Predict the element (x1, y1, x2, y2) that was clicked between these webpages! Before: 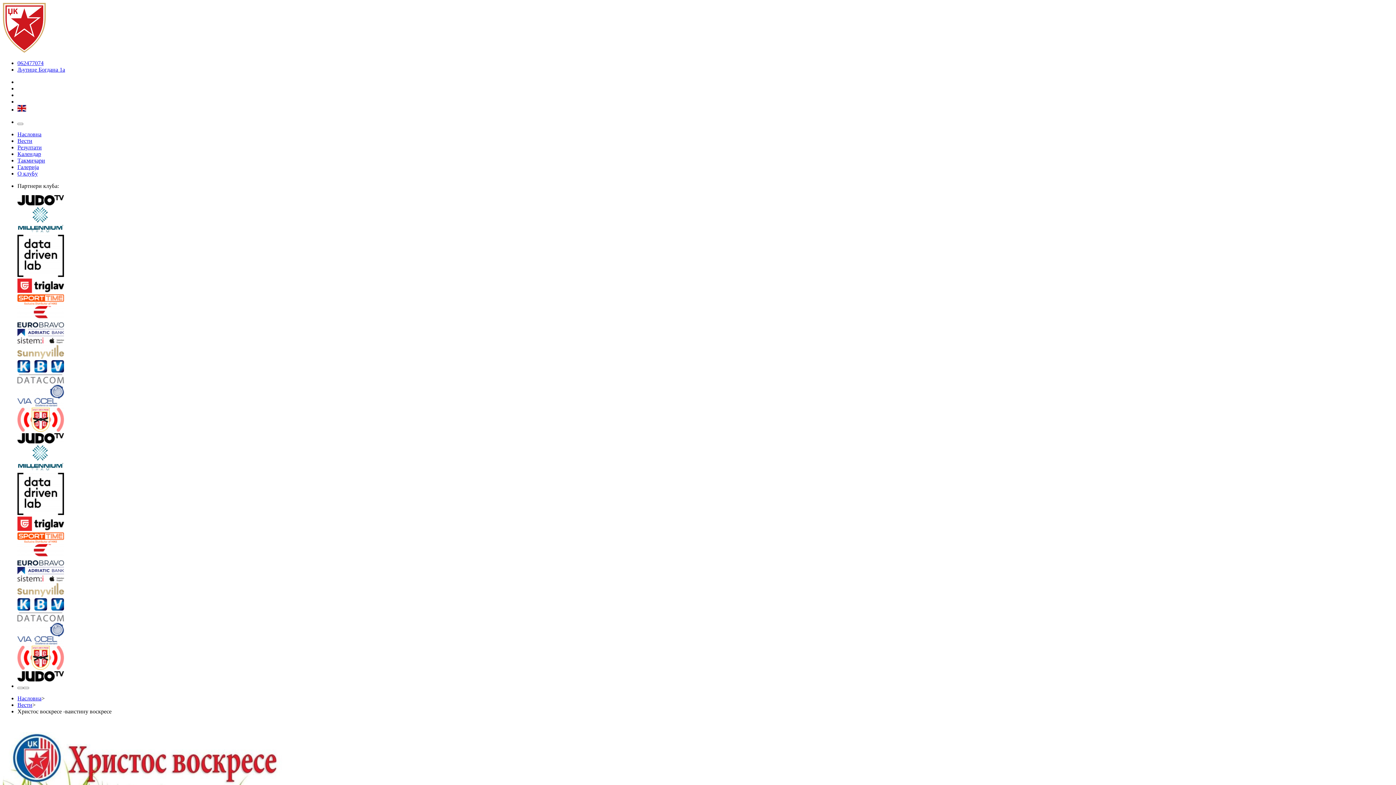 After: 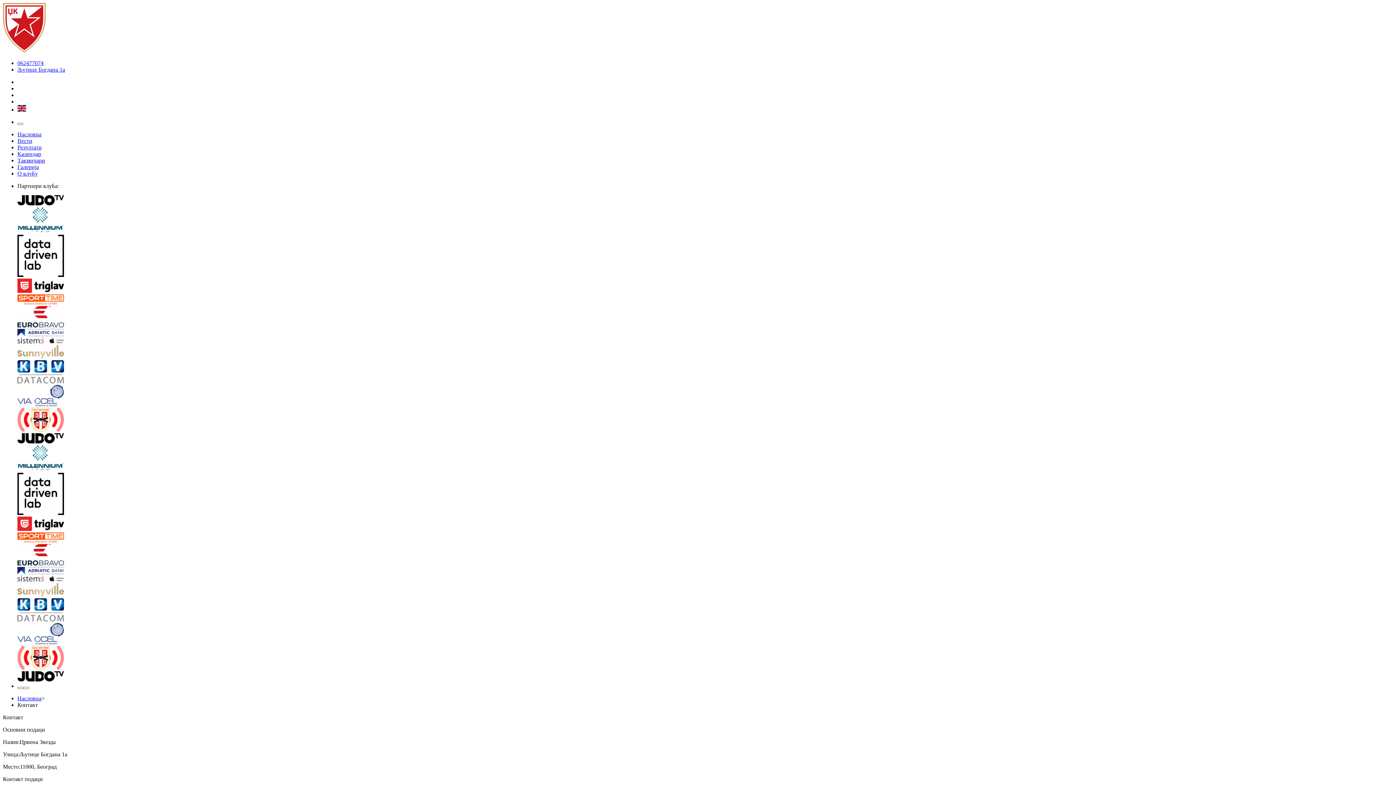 Action: label: Address bbox: (17, 66, 65, 72)